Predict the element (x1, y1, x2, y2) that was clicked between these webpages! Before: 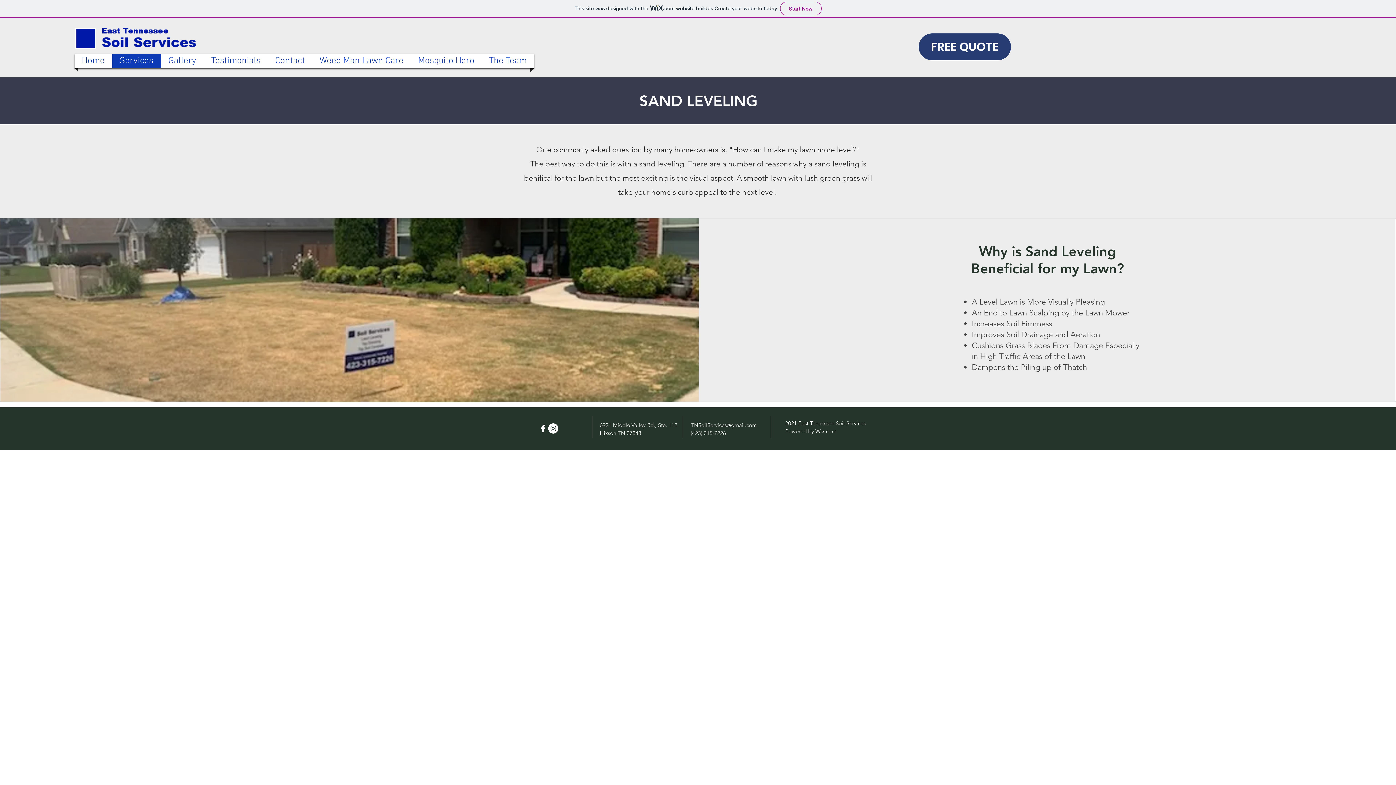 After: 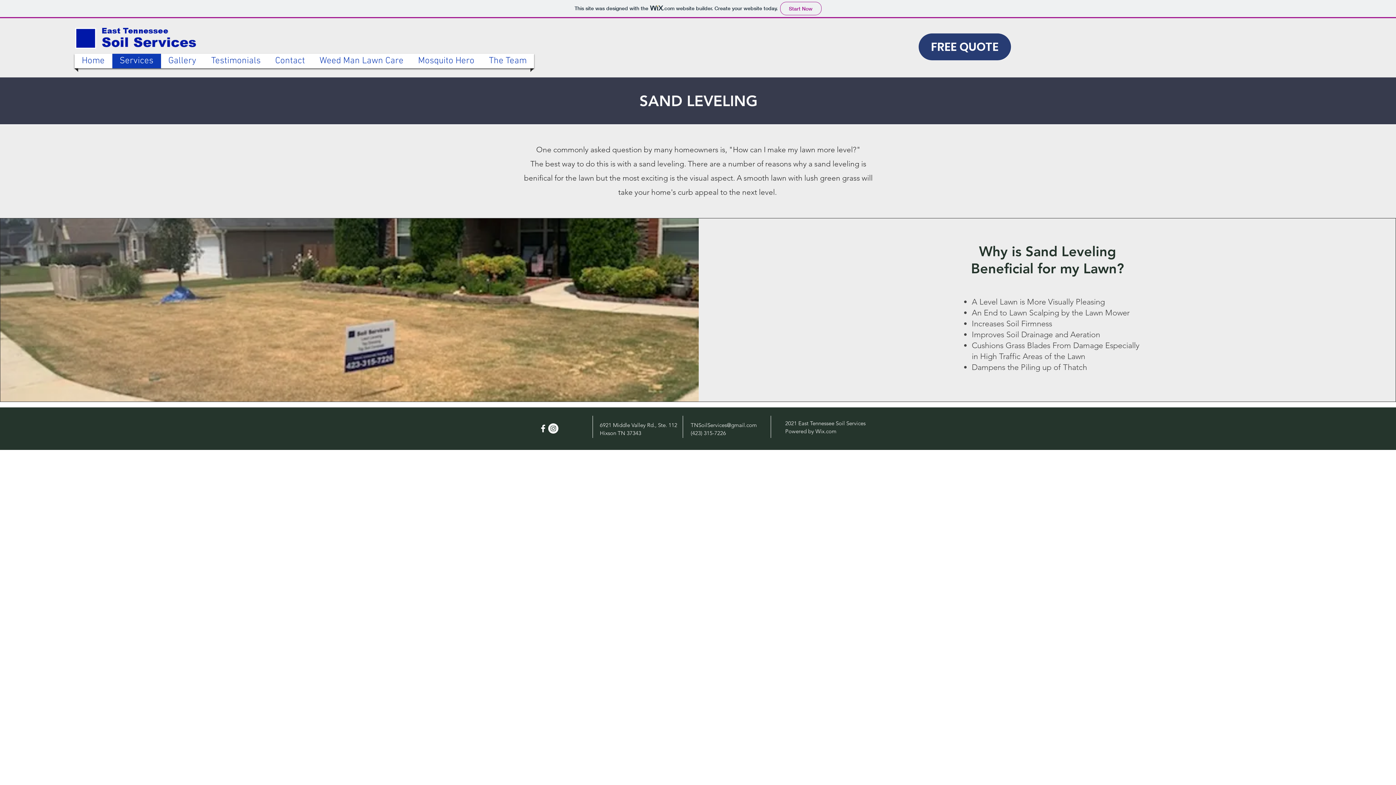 Action: label: TNSoilServices@gmail.com bbox: (690, 421, 757, 428)